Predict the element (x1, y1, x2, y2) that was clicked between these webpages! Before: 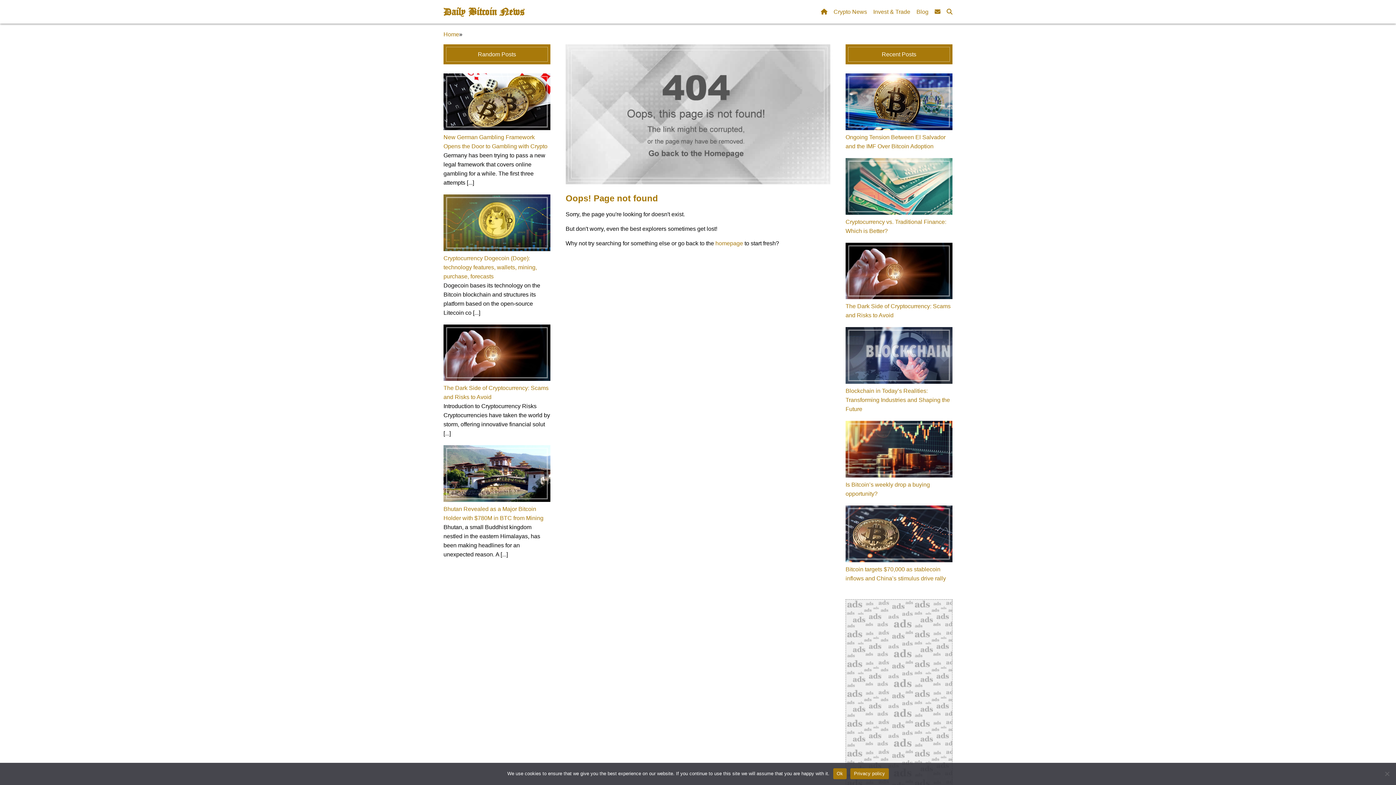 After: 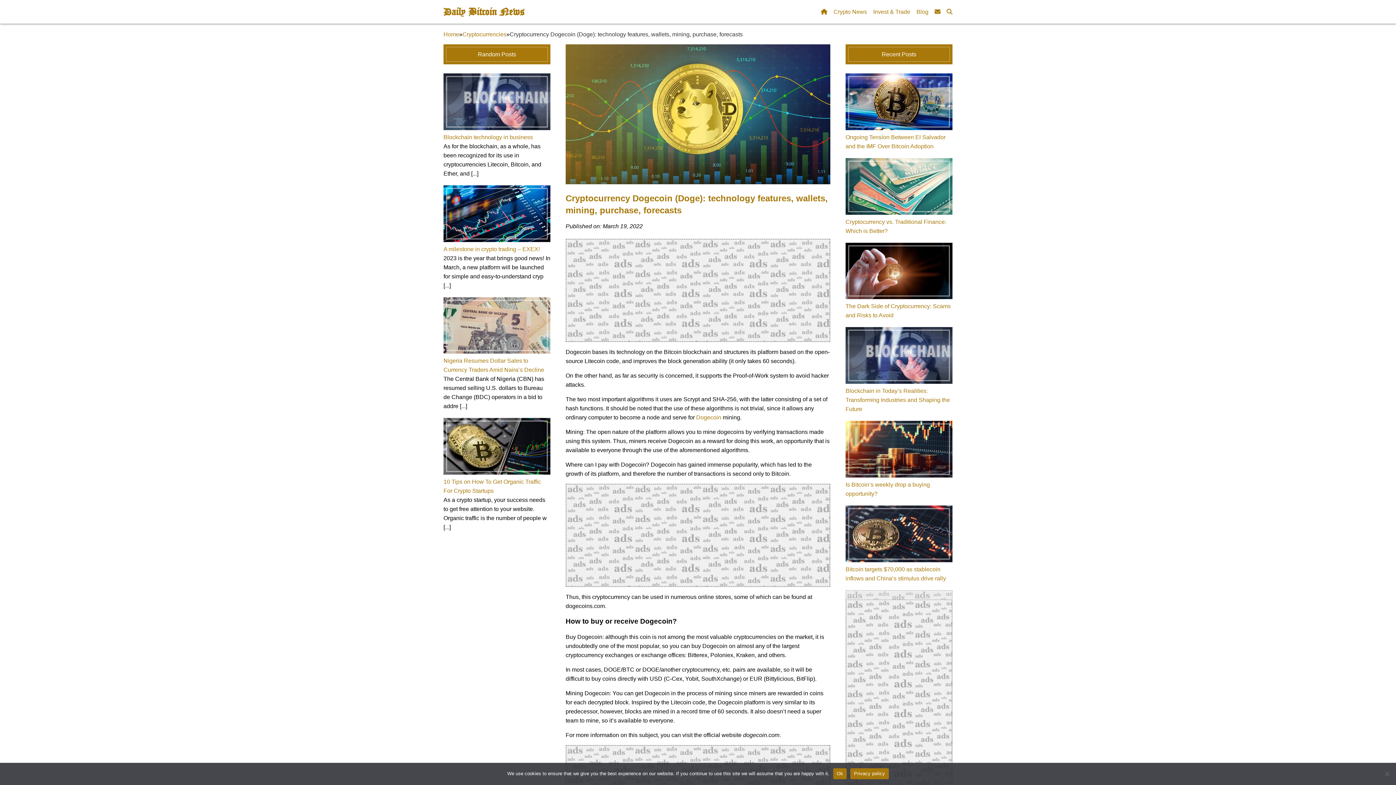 Action: bbox: (443, 255, 537, 279) label: Cryptocurrency Dogecoin (Doge): technology features, wallets, mining, purchase, forecasts